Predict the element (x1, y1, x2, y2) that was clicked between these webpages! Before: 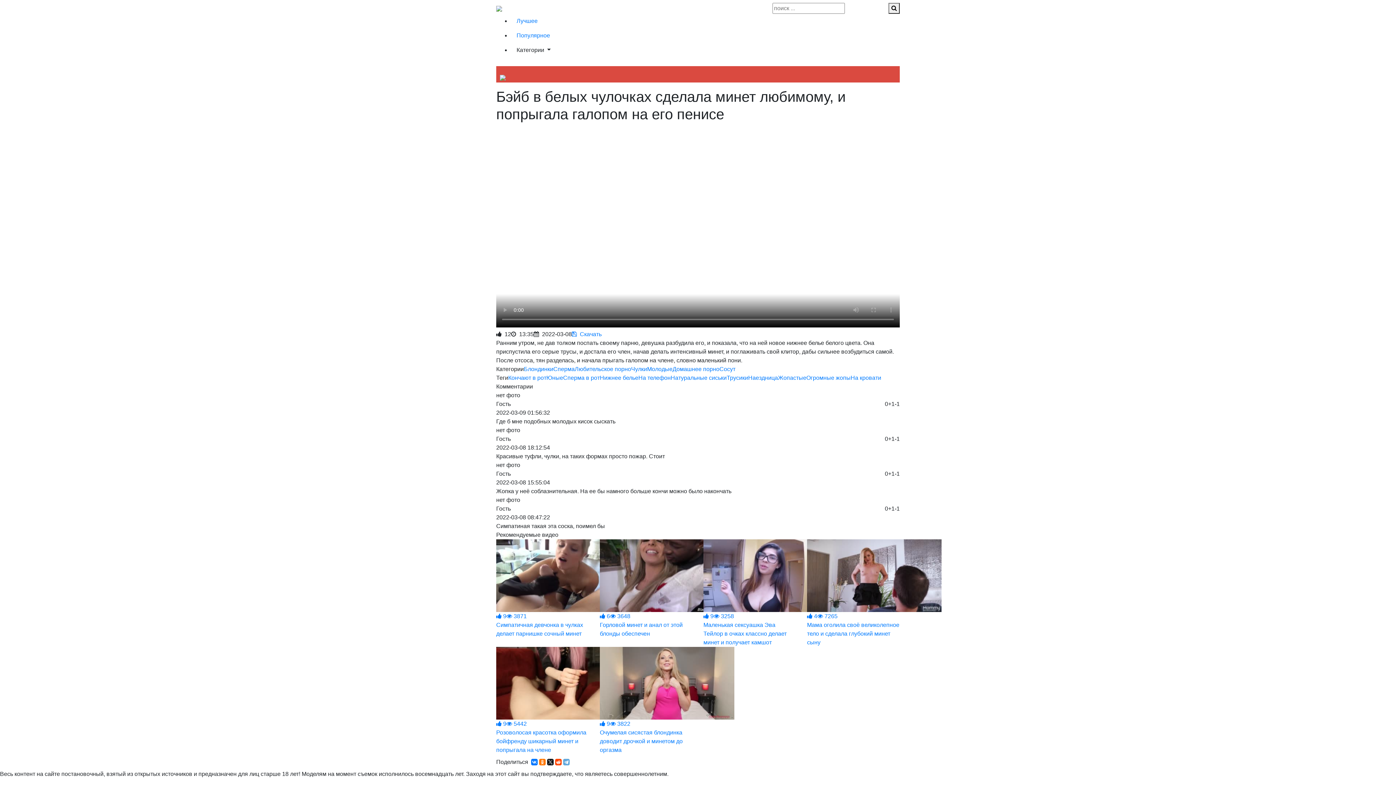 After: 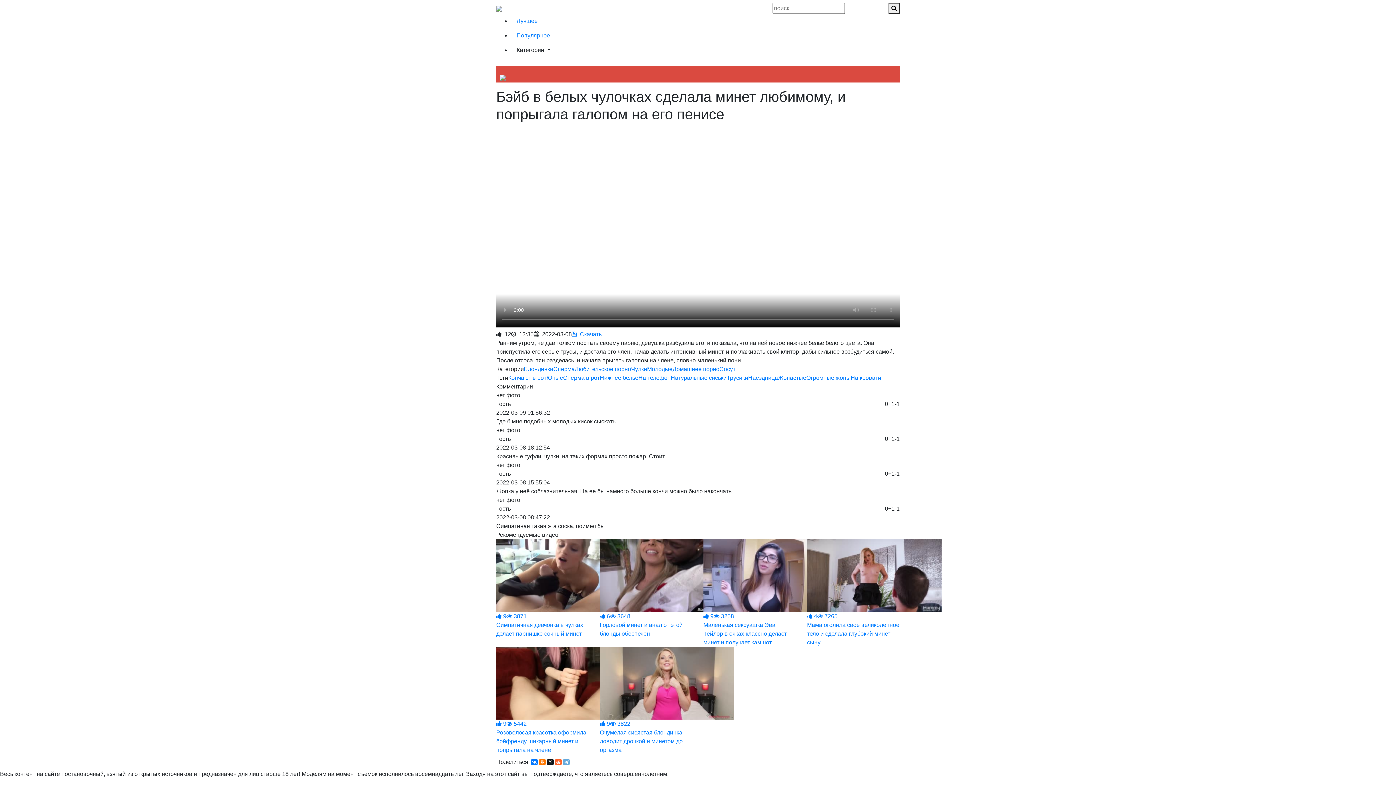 Action: bbox: (555, 759, 561, 765)